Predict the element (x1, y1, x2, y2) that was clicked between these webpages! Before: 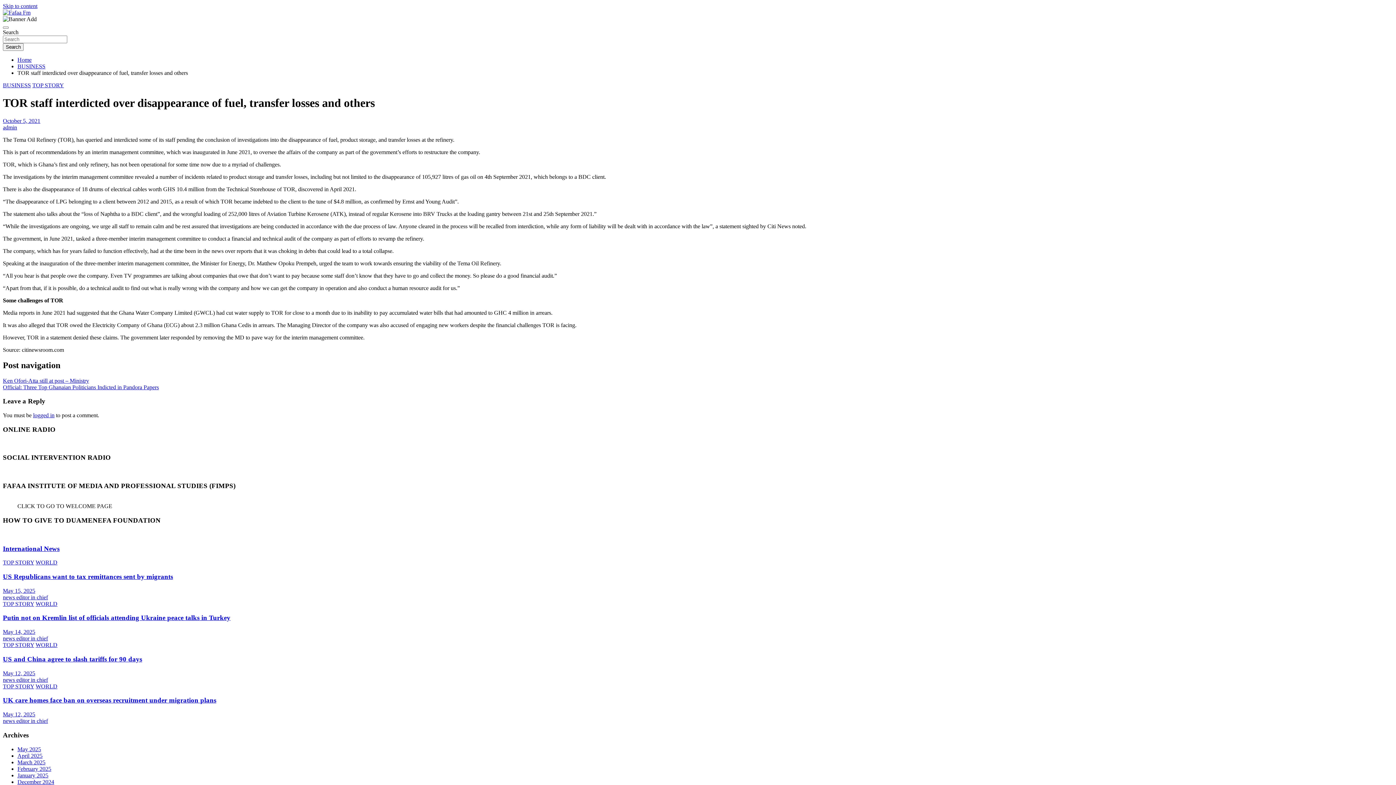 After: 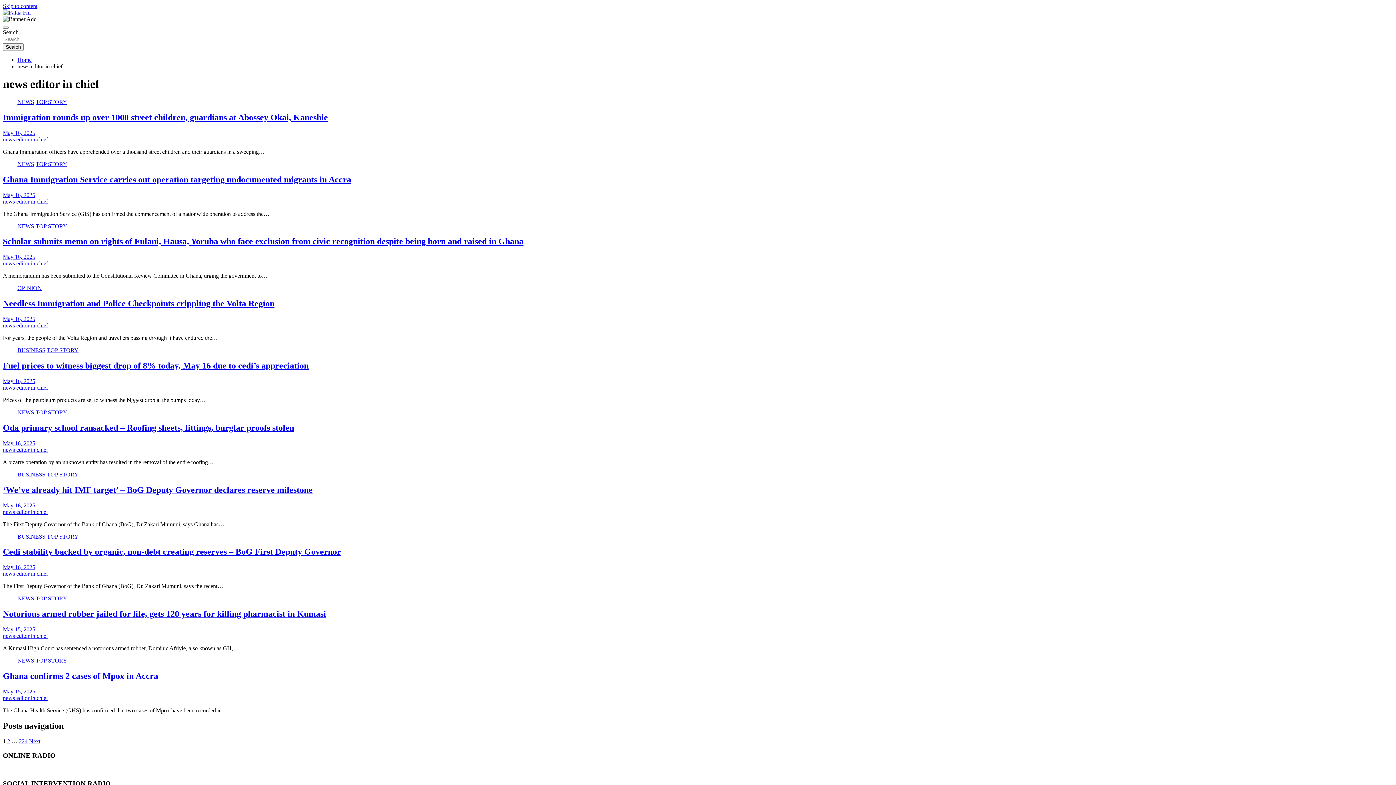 Action: bbox: (2, 718, 48, 724) label: news editor in chief